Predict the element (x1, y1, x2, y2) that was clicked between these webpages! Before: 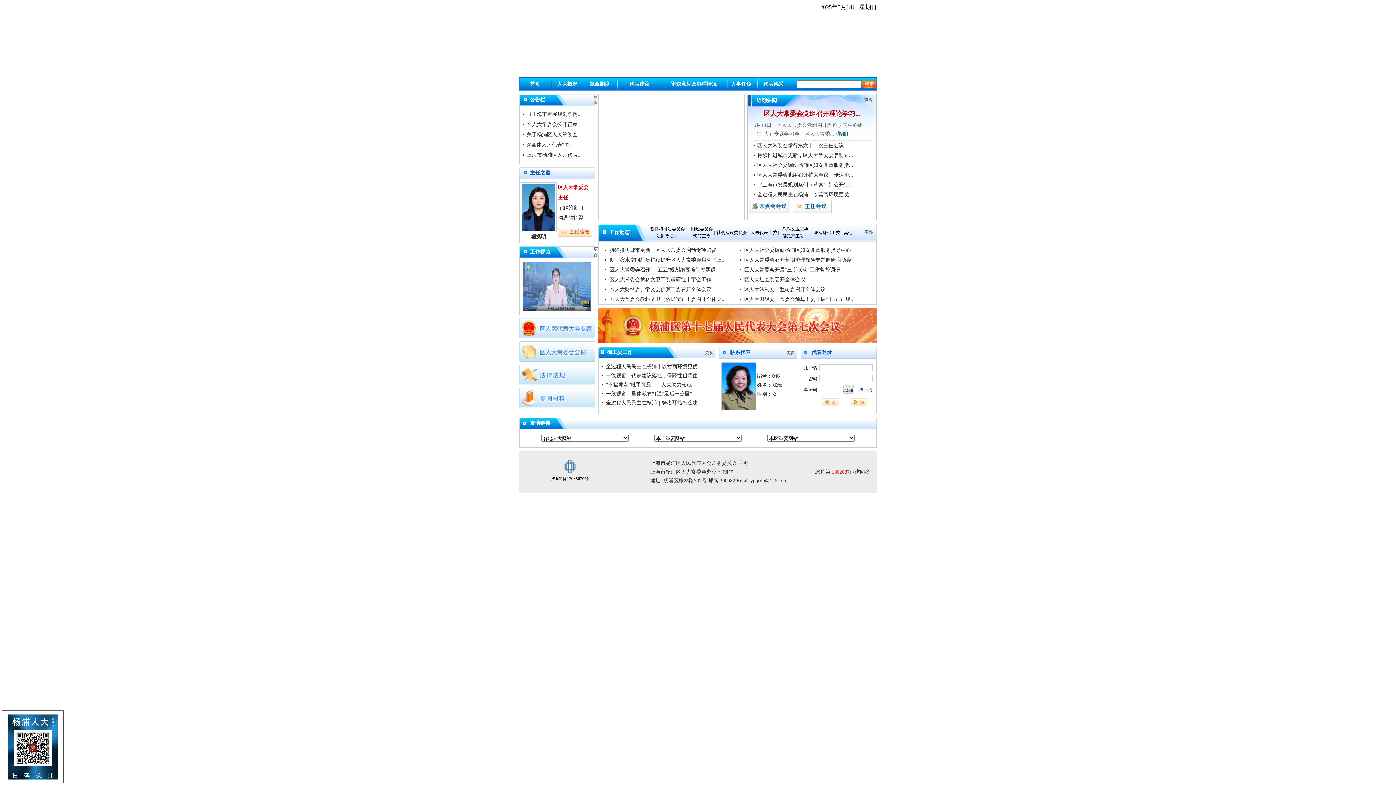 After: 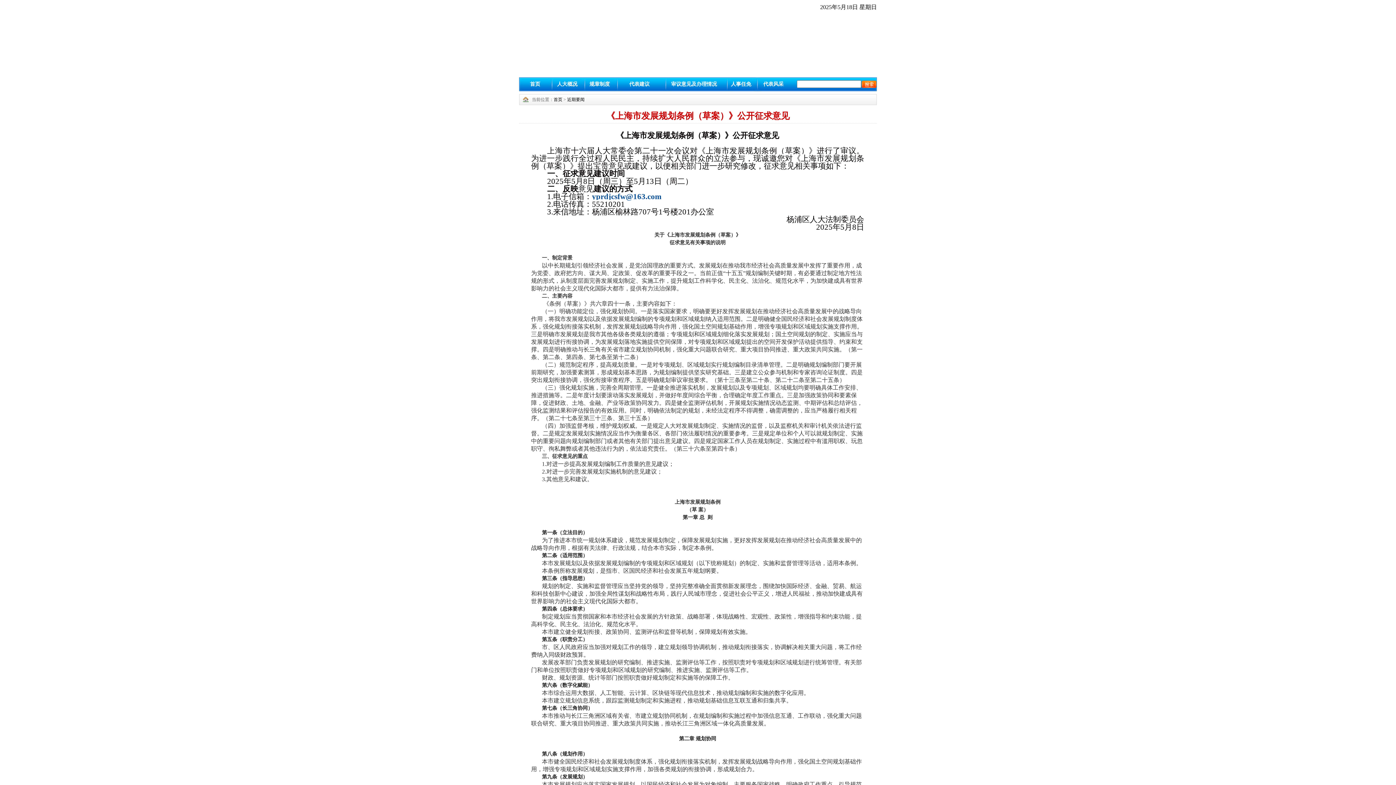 Action: bbox: (748, 180, 876, 189) label: 《上海市发展规划条例（草案）》公开征...